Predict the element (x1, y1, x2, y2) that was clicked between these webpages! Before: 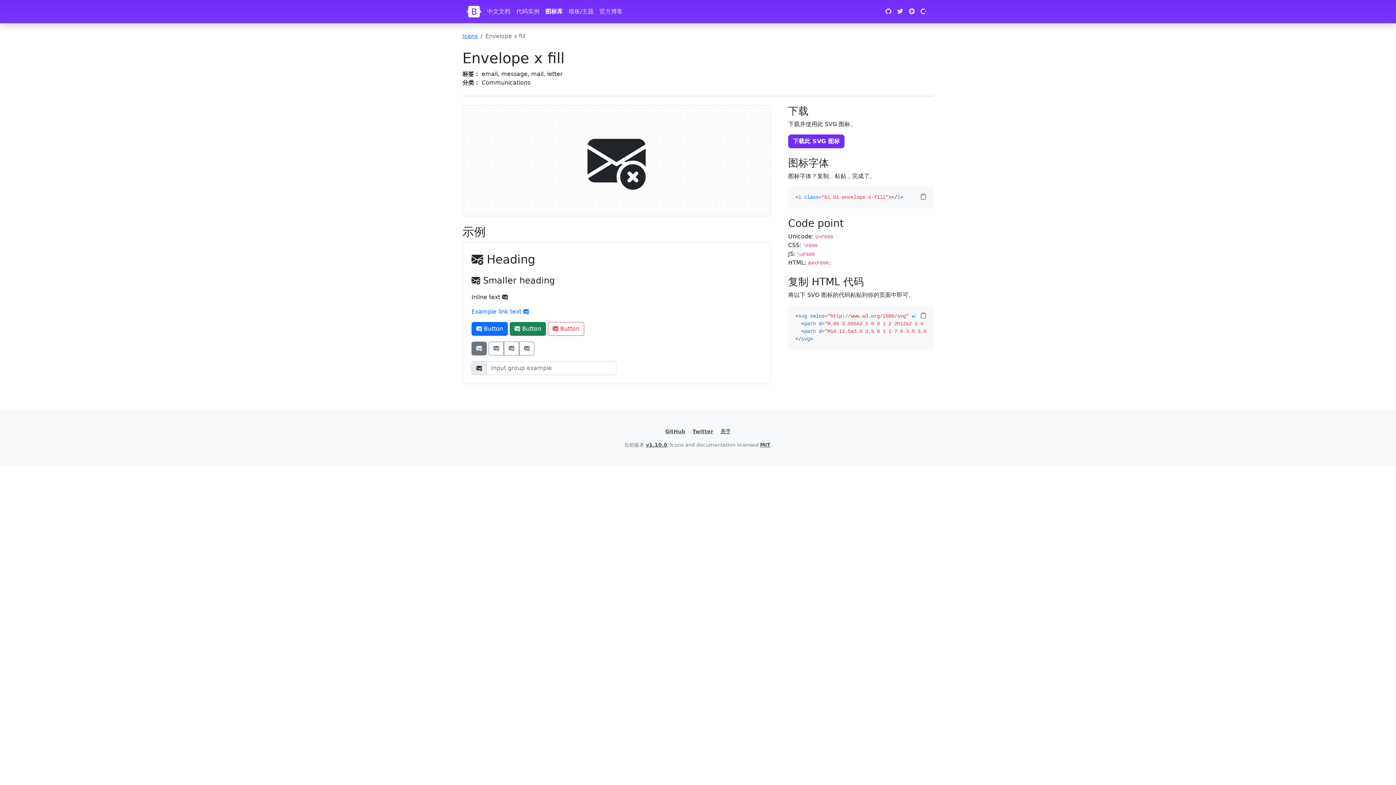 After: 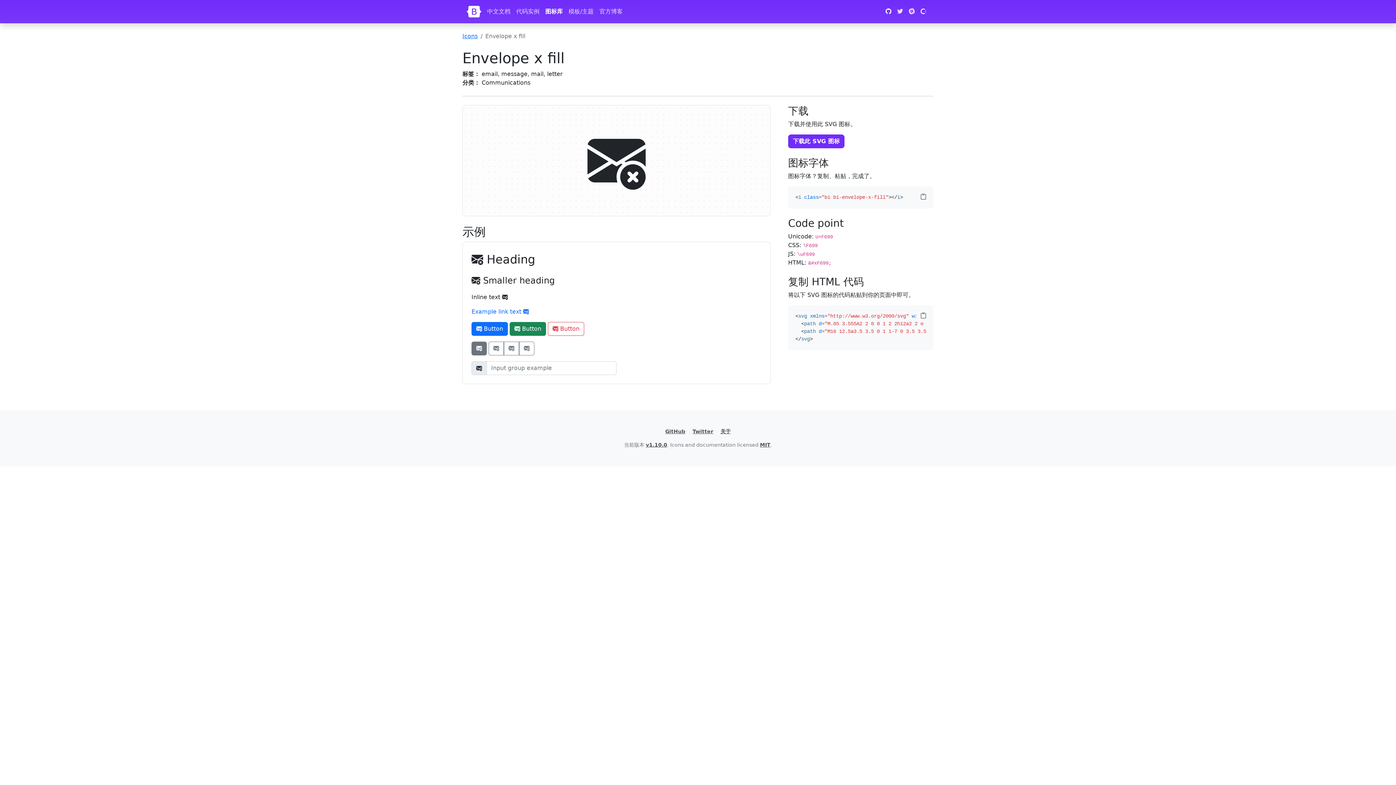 Action: bbox: (882, 4, 894, 18)